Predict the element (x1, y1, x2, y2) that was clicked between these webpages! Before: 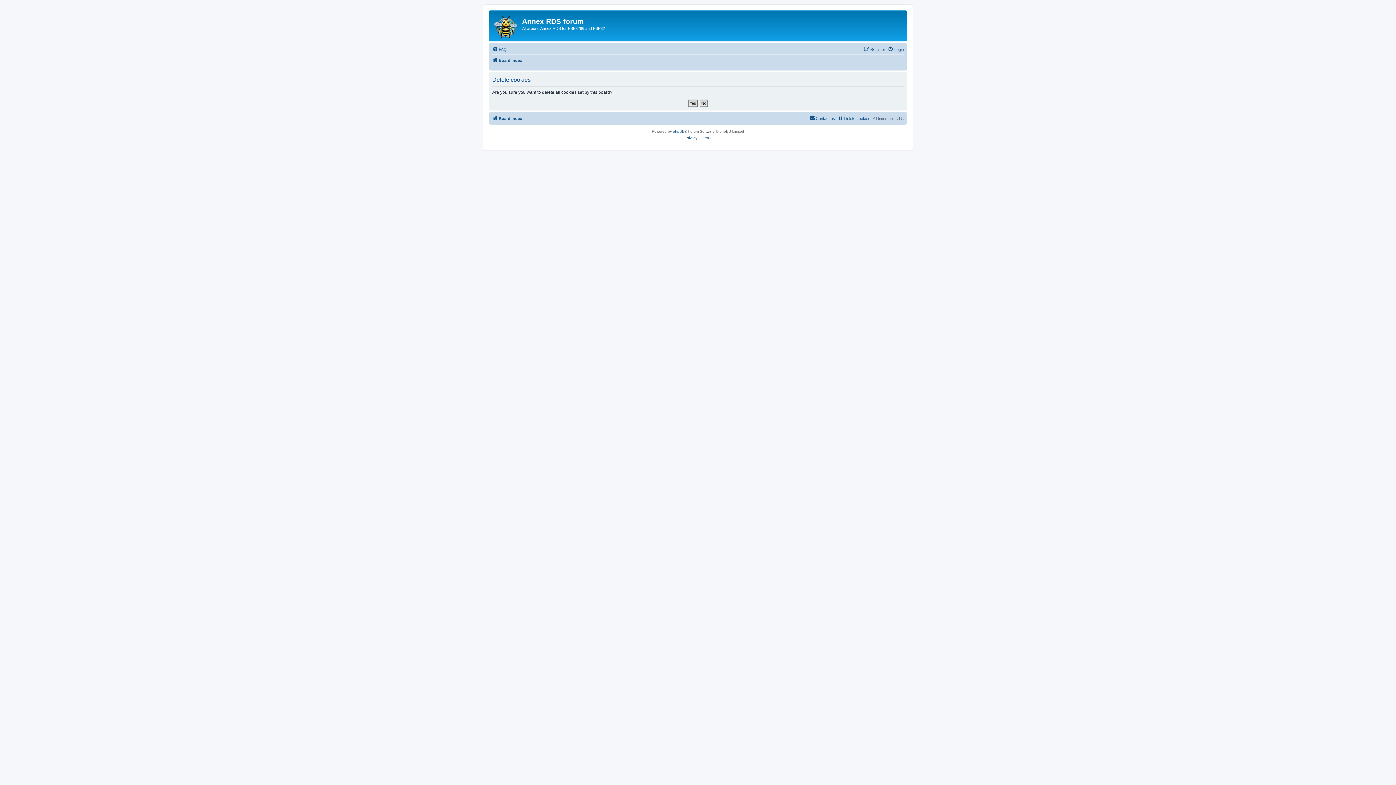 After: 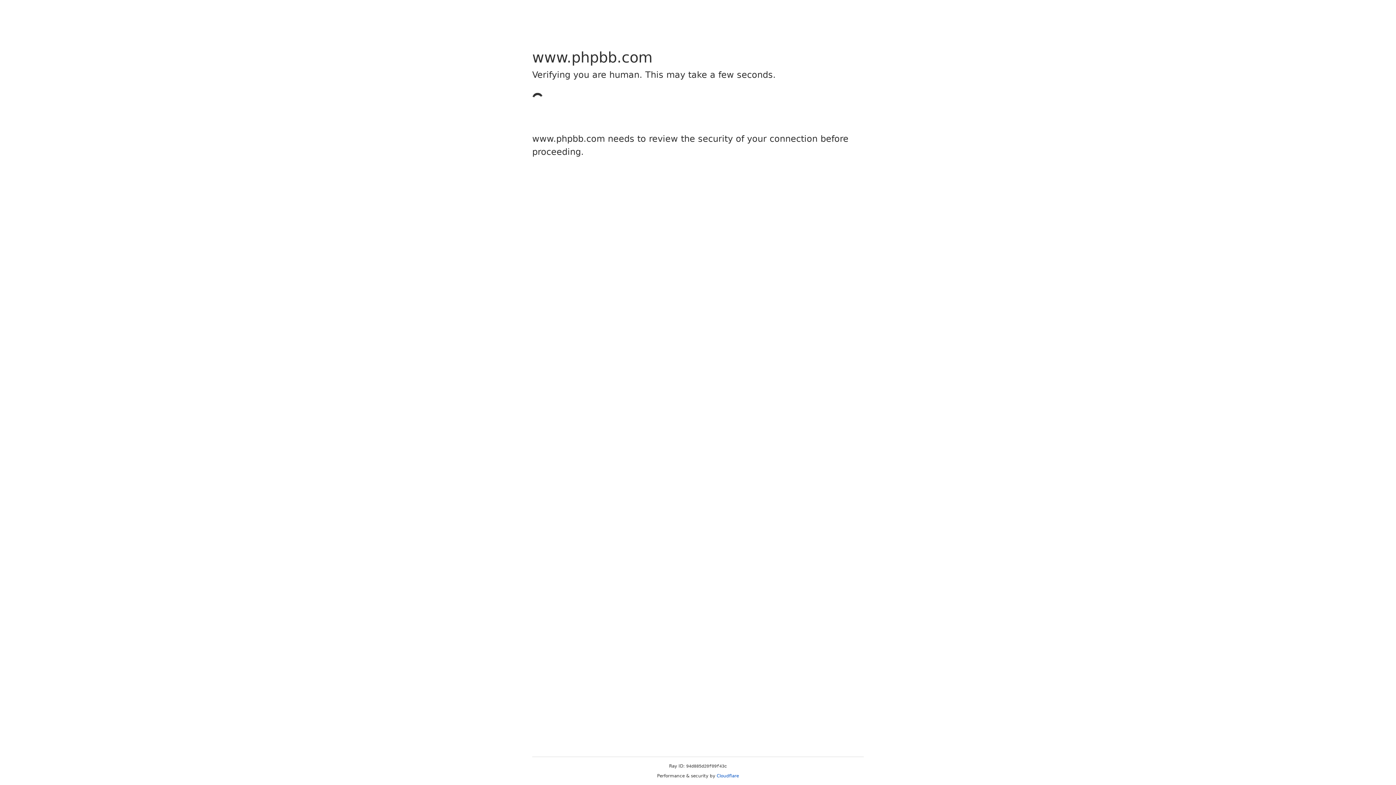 Action: bbox: (673, 128, 684, 134) label: phpBB